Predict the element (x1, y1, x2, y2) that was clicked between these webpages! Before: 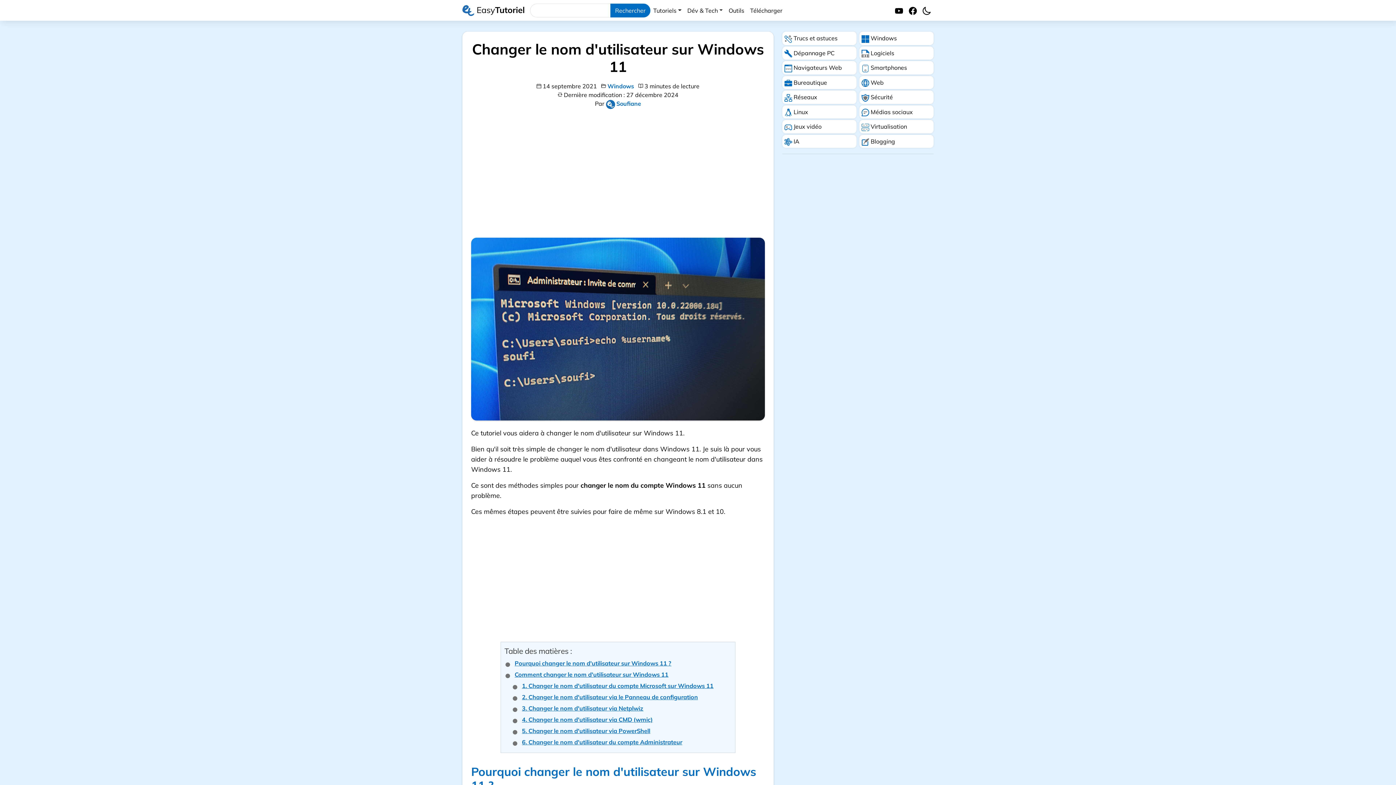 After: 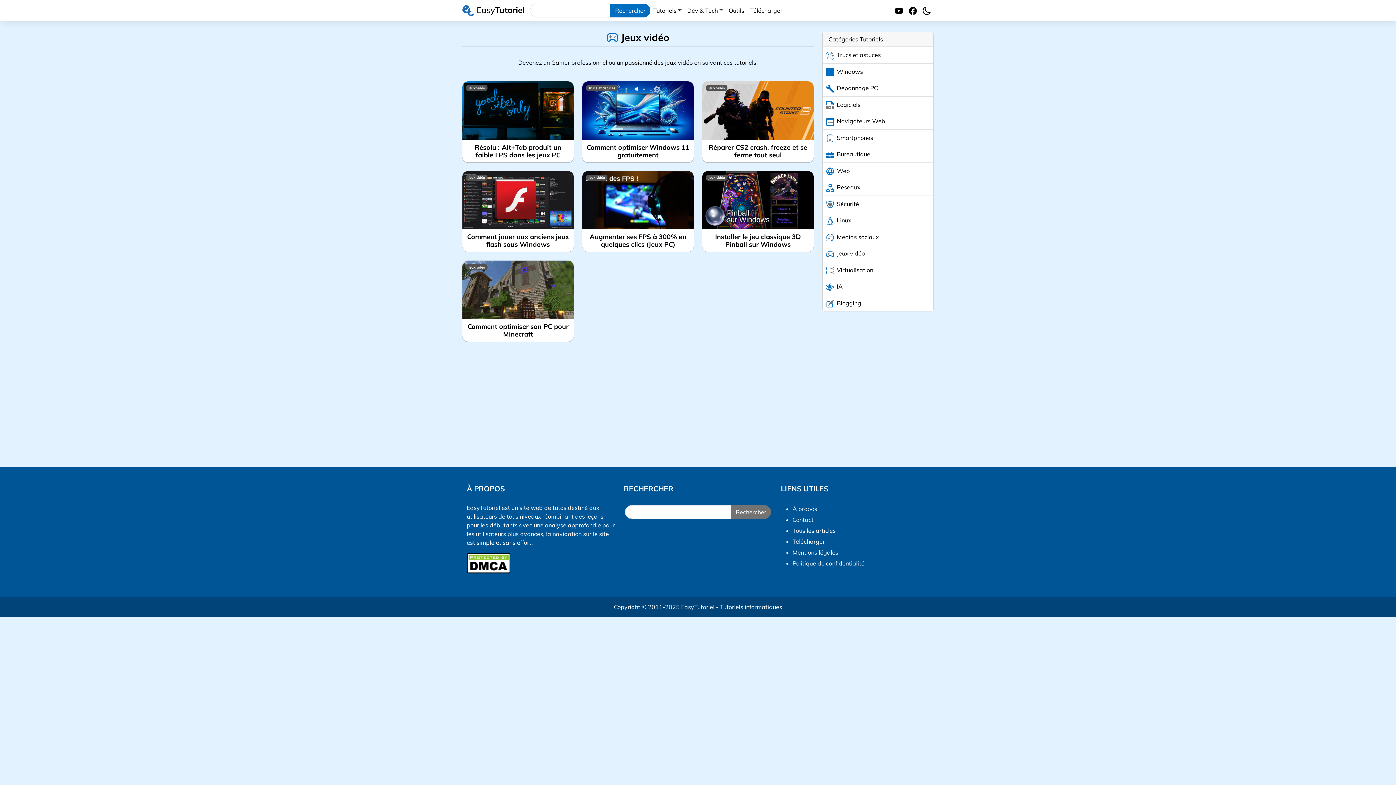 Action: label: Jeux vidéo bbox: (782, 120, 856, 133)